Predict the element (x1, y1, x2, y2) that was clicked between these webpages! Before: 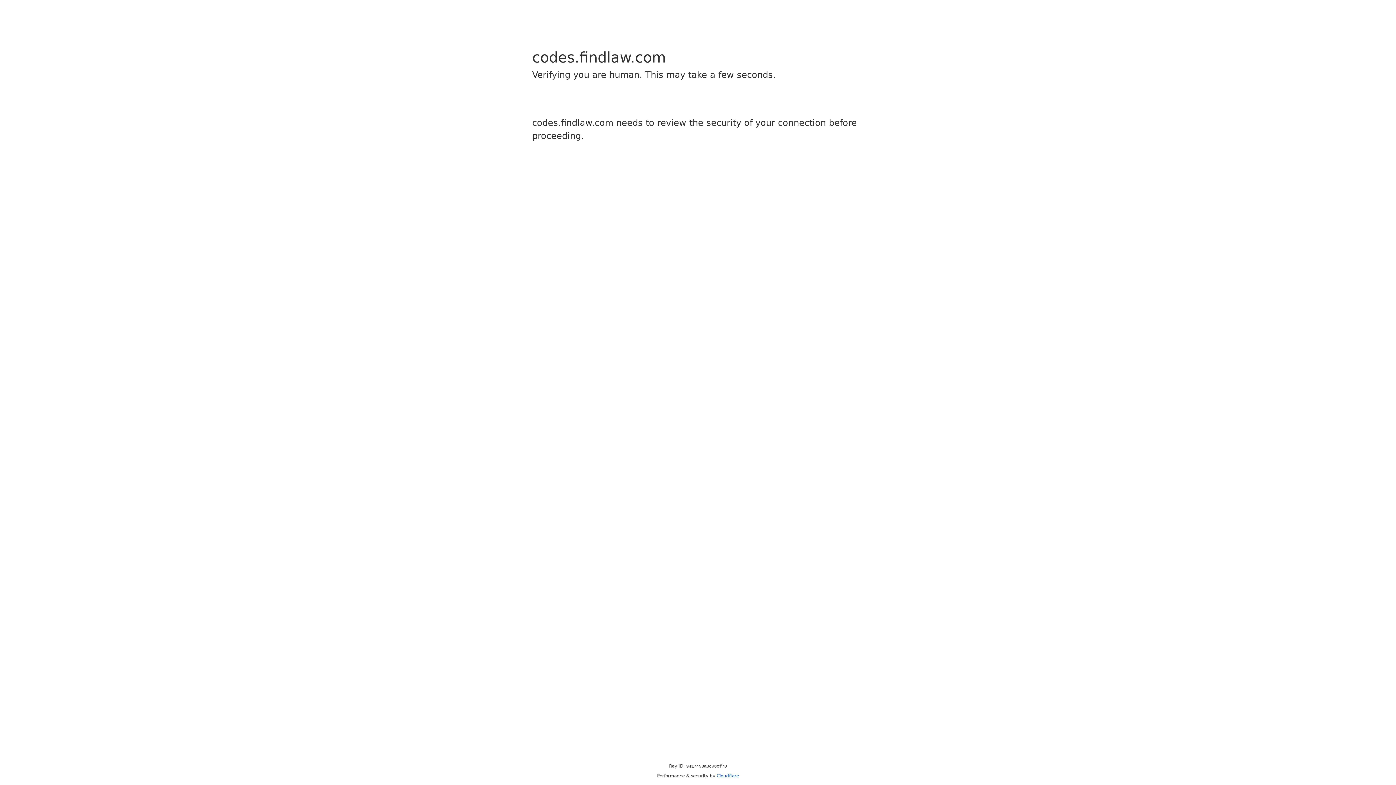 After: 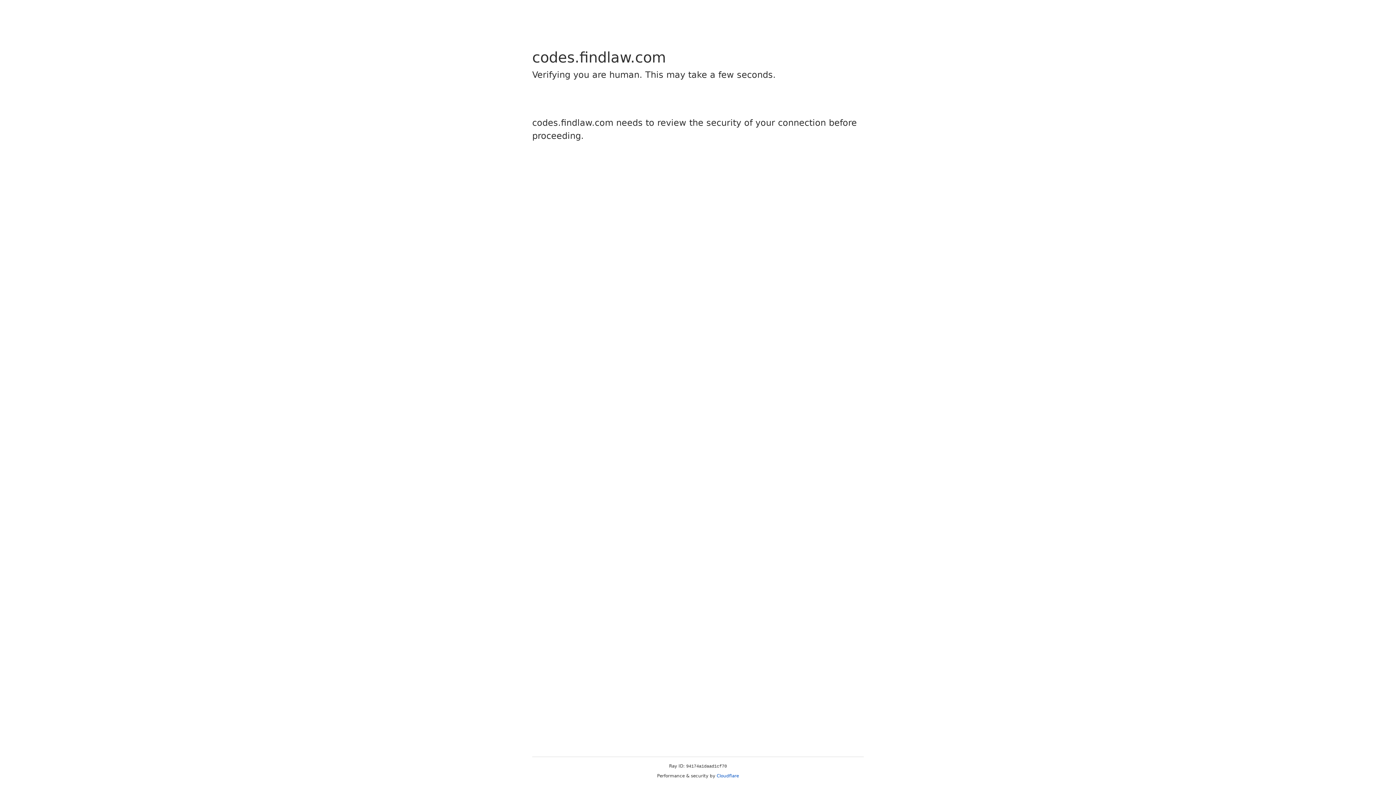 Action: bbox: (716, 773, 739, 778) label: Cloudflare